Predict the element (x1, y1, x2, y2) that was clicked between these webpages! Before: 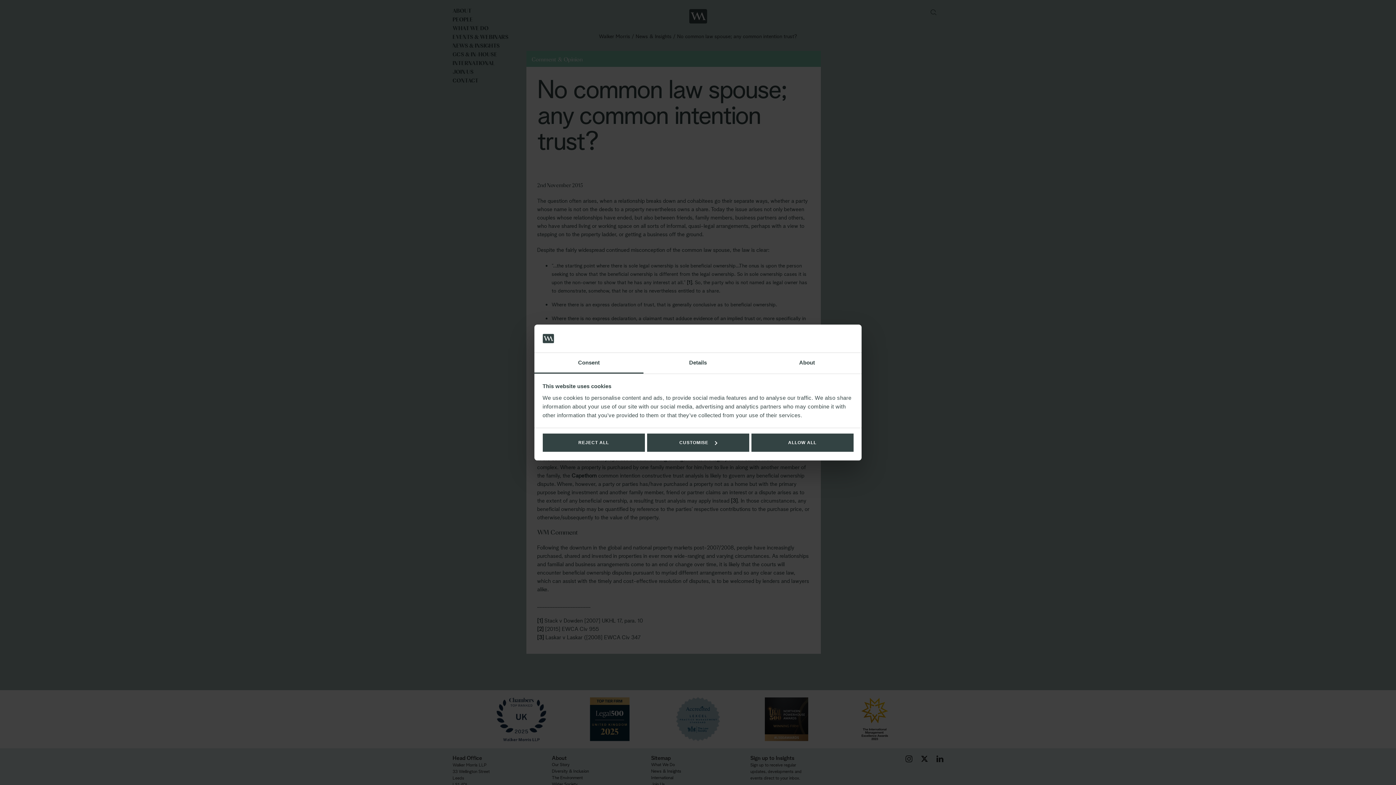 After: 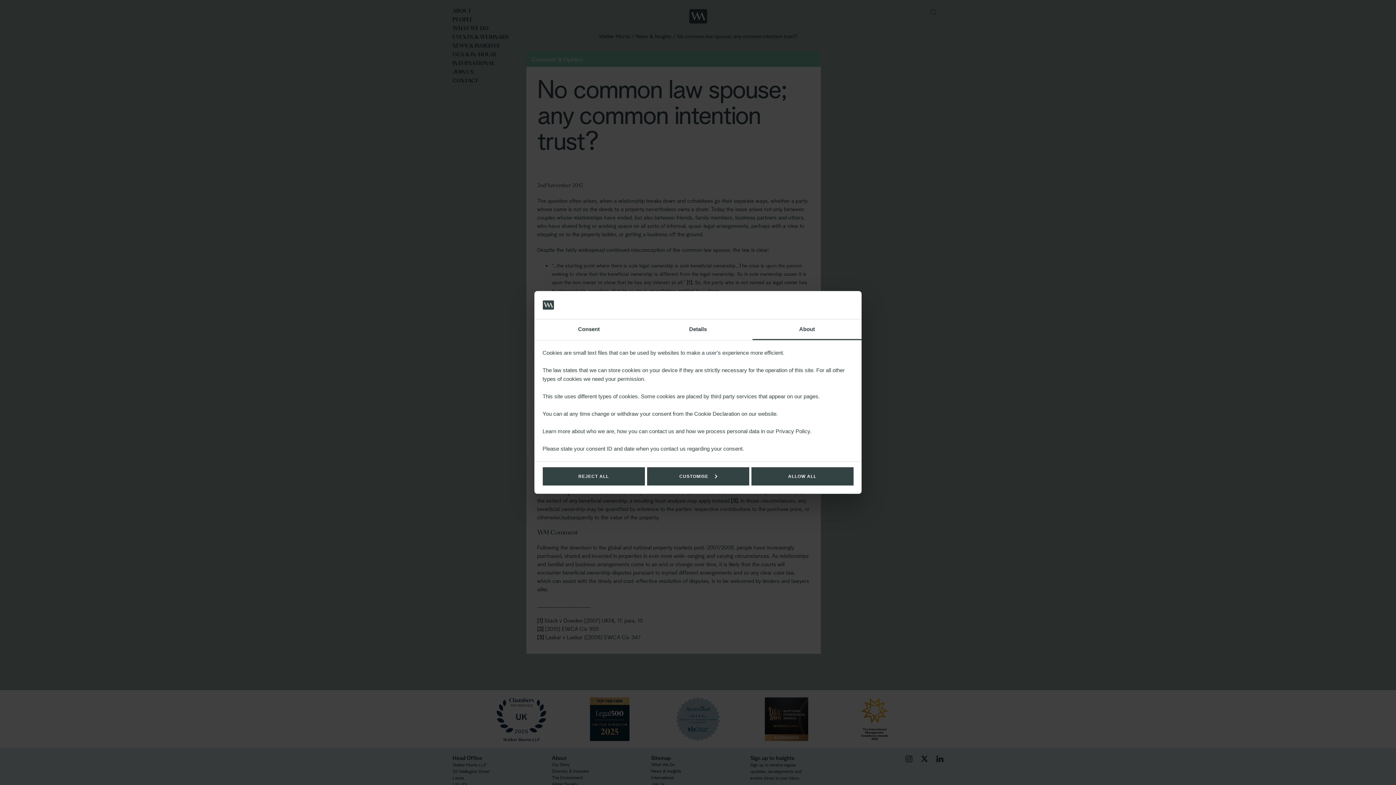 Action: bbox: (752, 353, 861, 373) label: About